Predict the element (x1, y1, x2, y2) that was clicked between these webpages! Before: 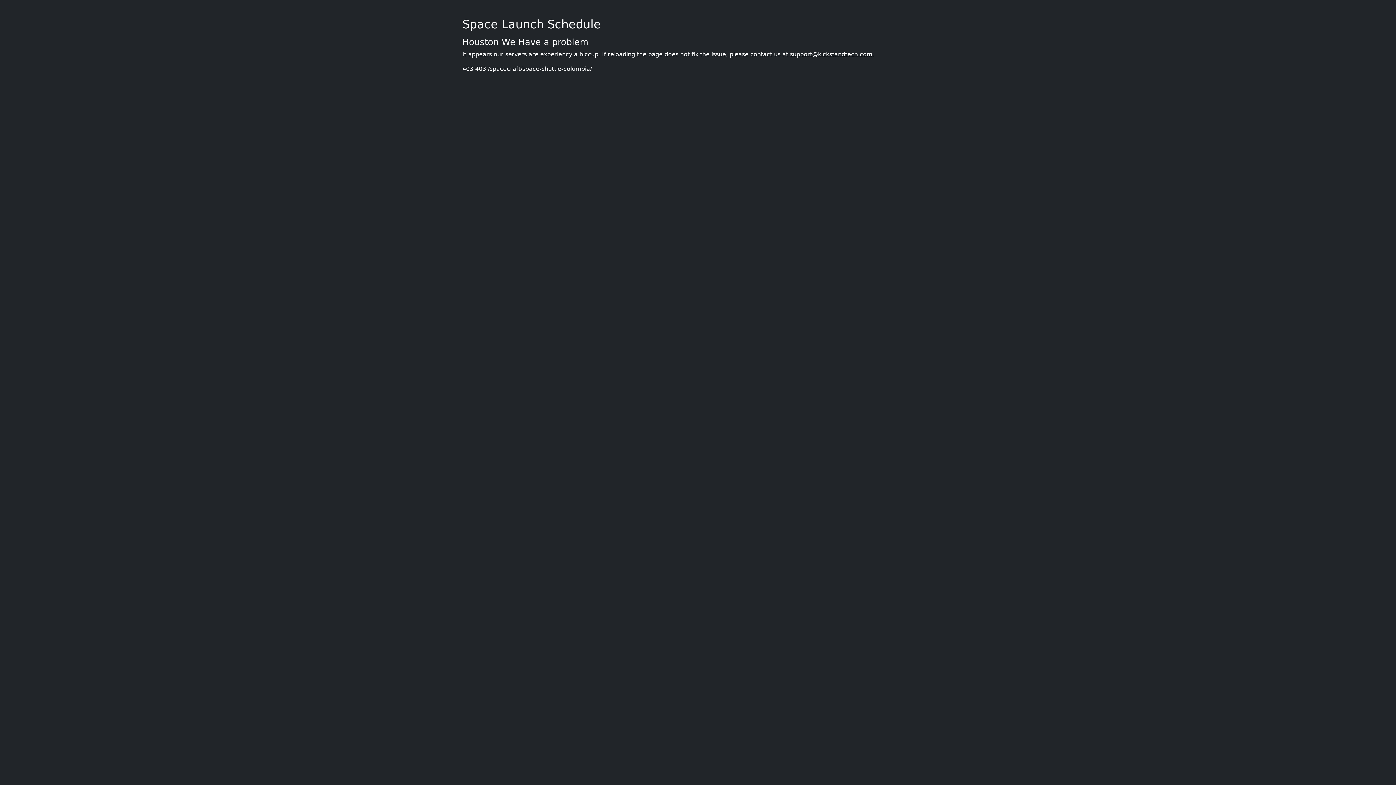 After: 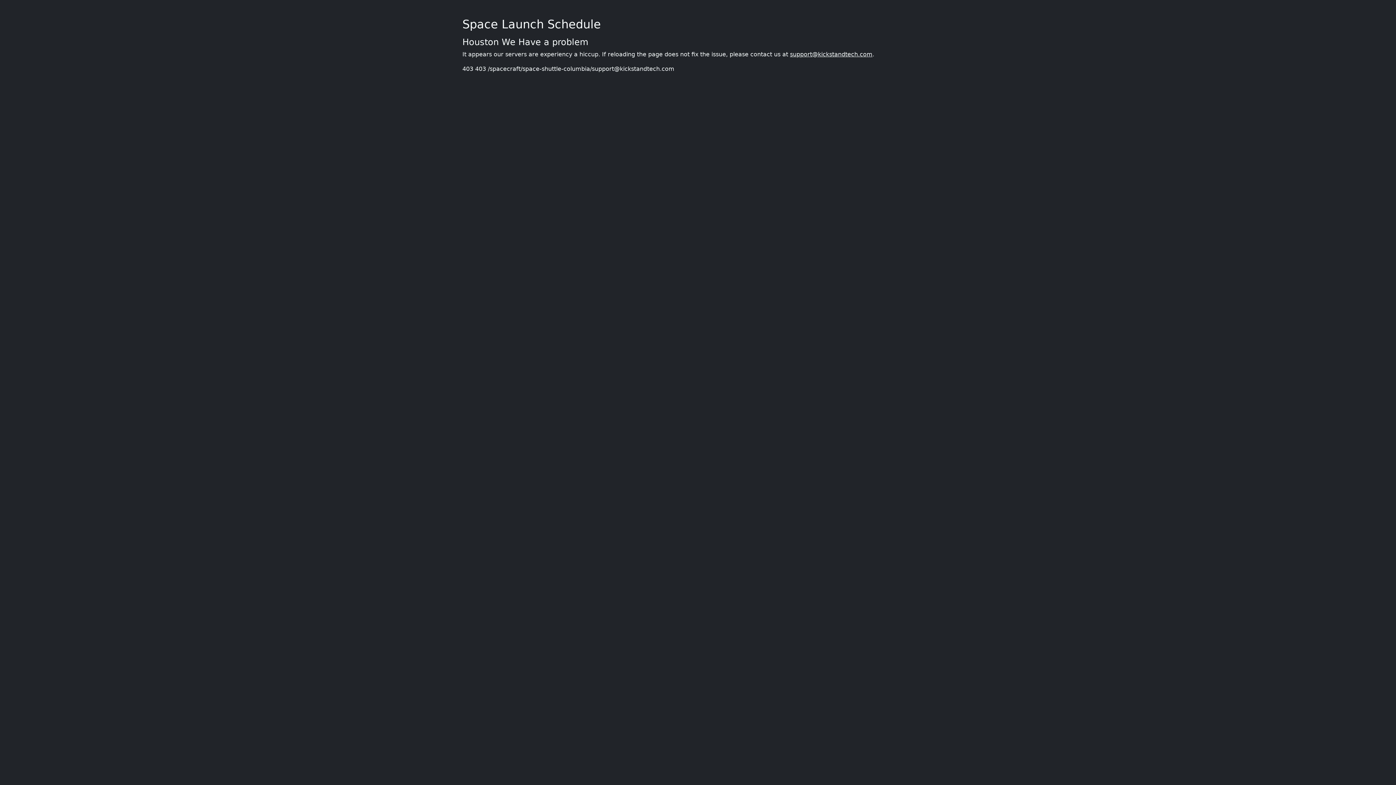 Action: bbox: (790, 50, 872, 57) label: support@kickstandtech.com